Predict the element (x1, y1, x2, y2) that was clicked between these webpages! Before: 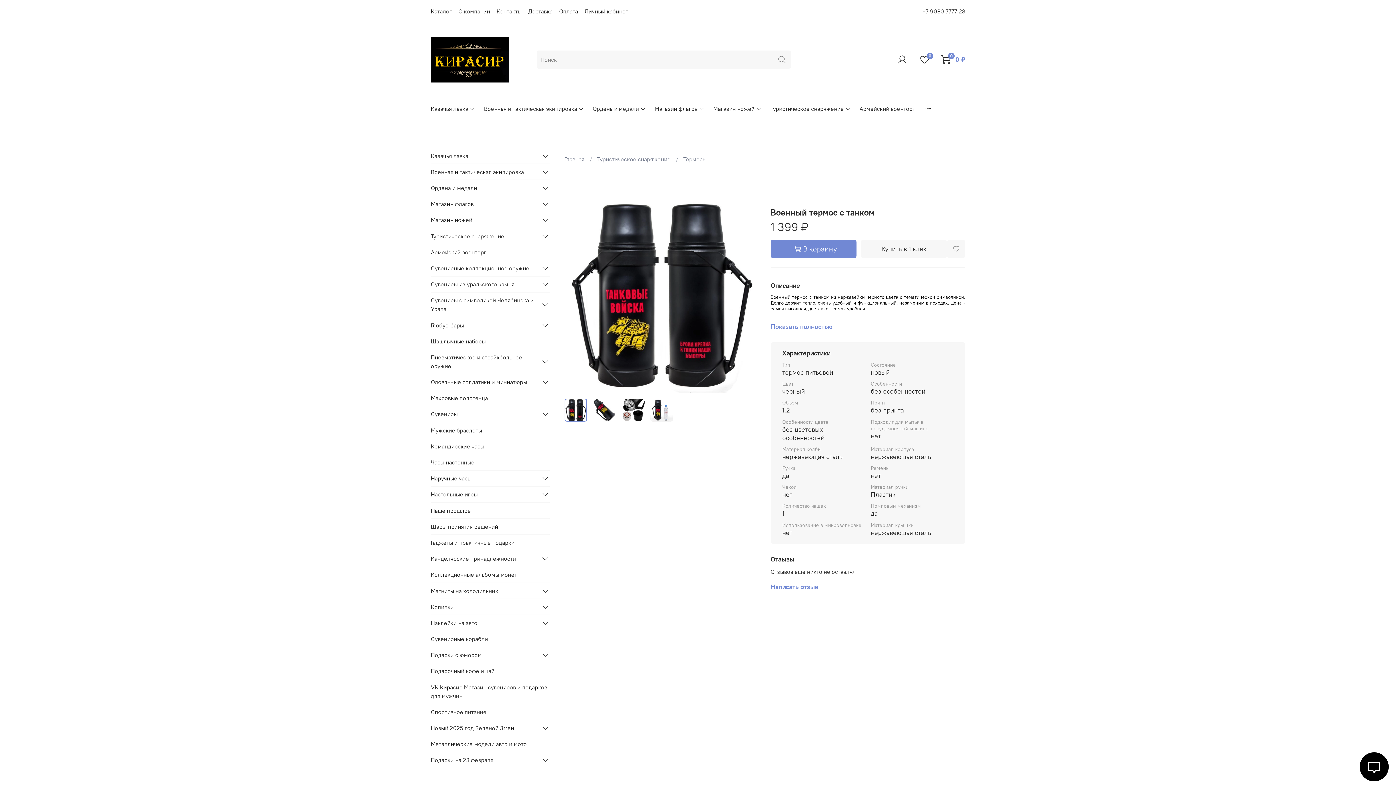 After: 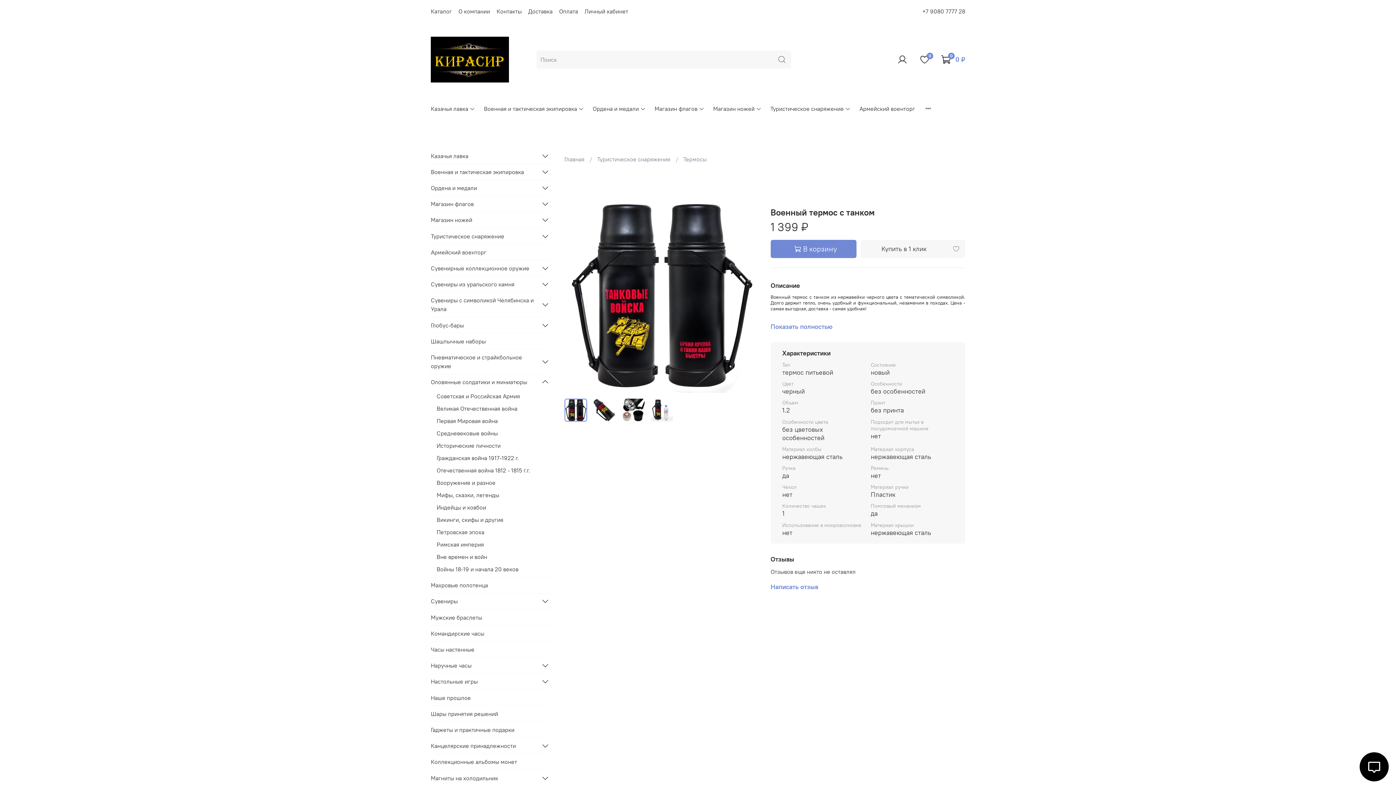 Action: bbox: (540, 377, 549, 386)